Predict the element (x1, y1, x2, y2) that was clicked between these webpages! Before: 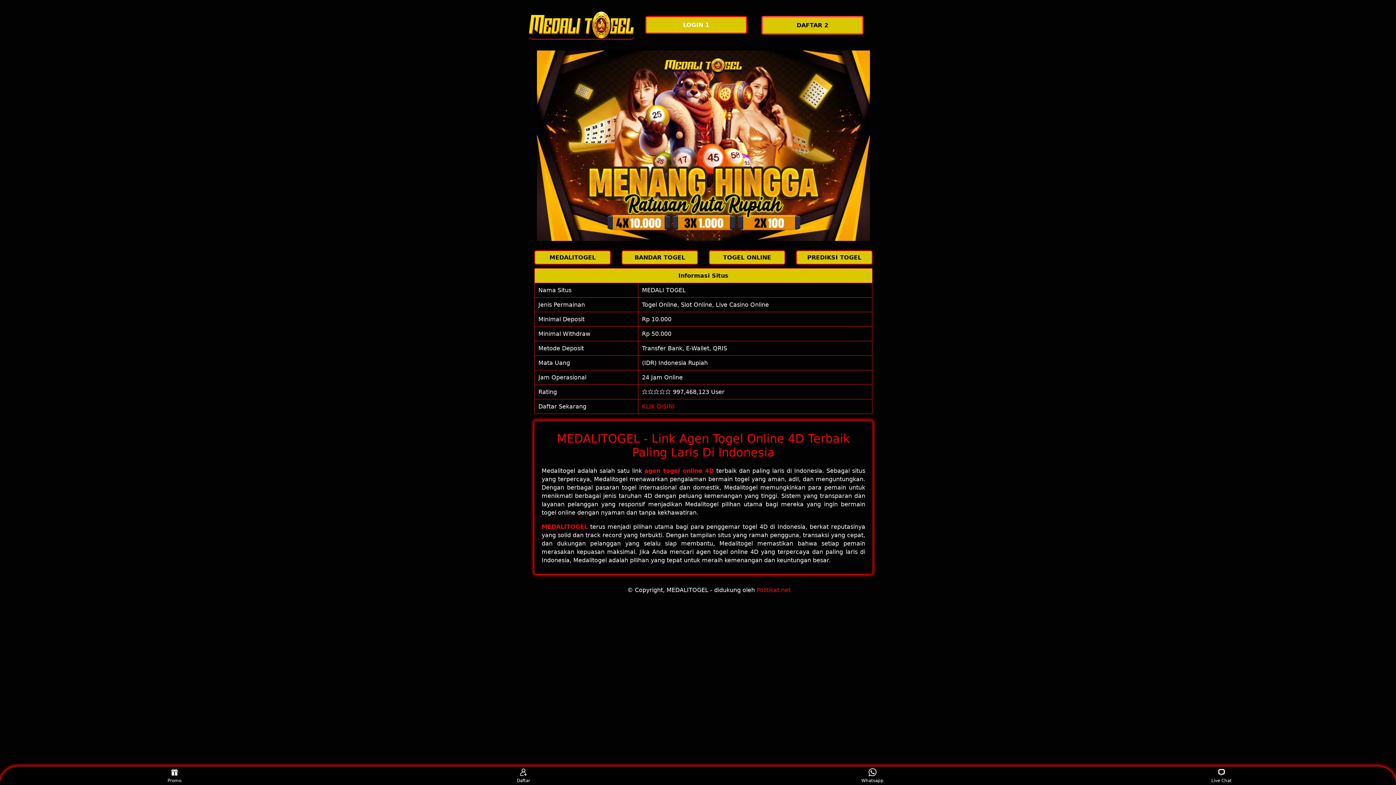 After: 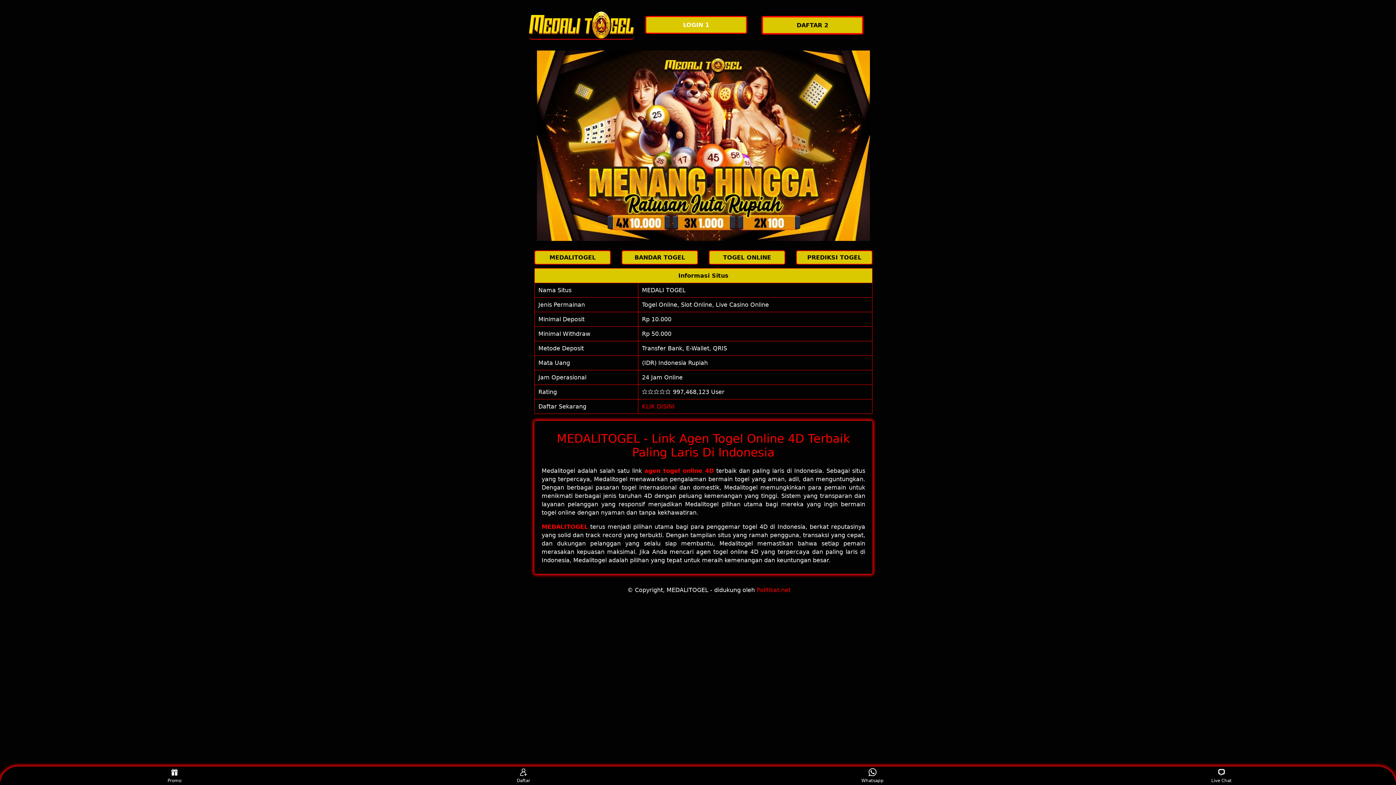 Action: label: agen togel online 4D bbox: (644, 467, 714, 474)